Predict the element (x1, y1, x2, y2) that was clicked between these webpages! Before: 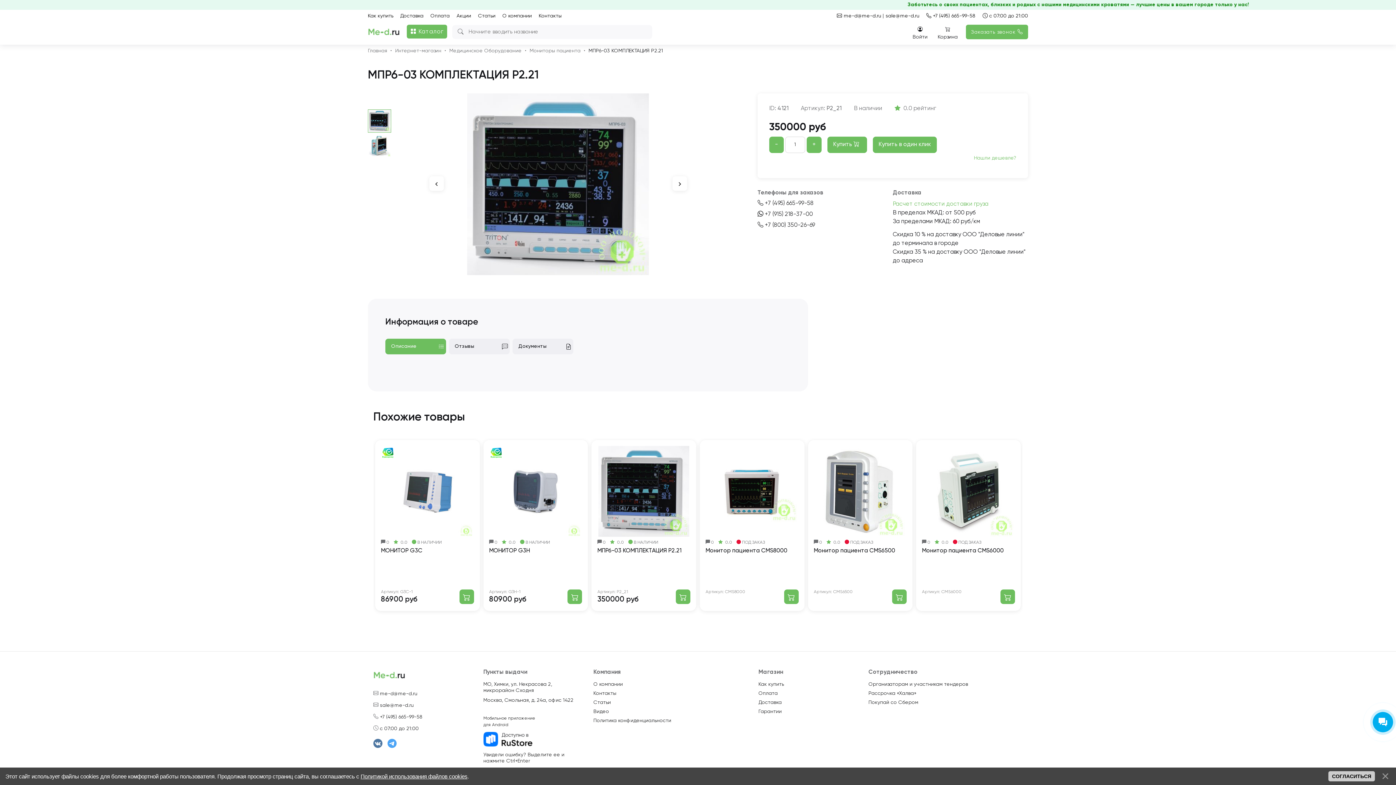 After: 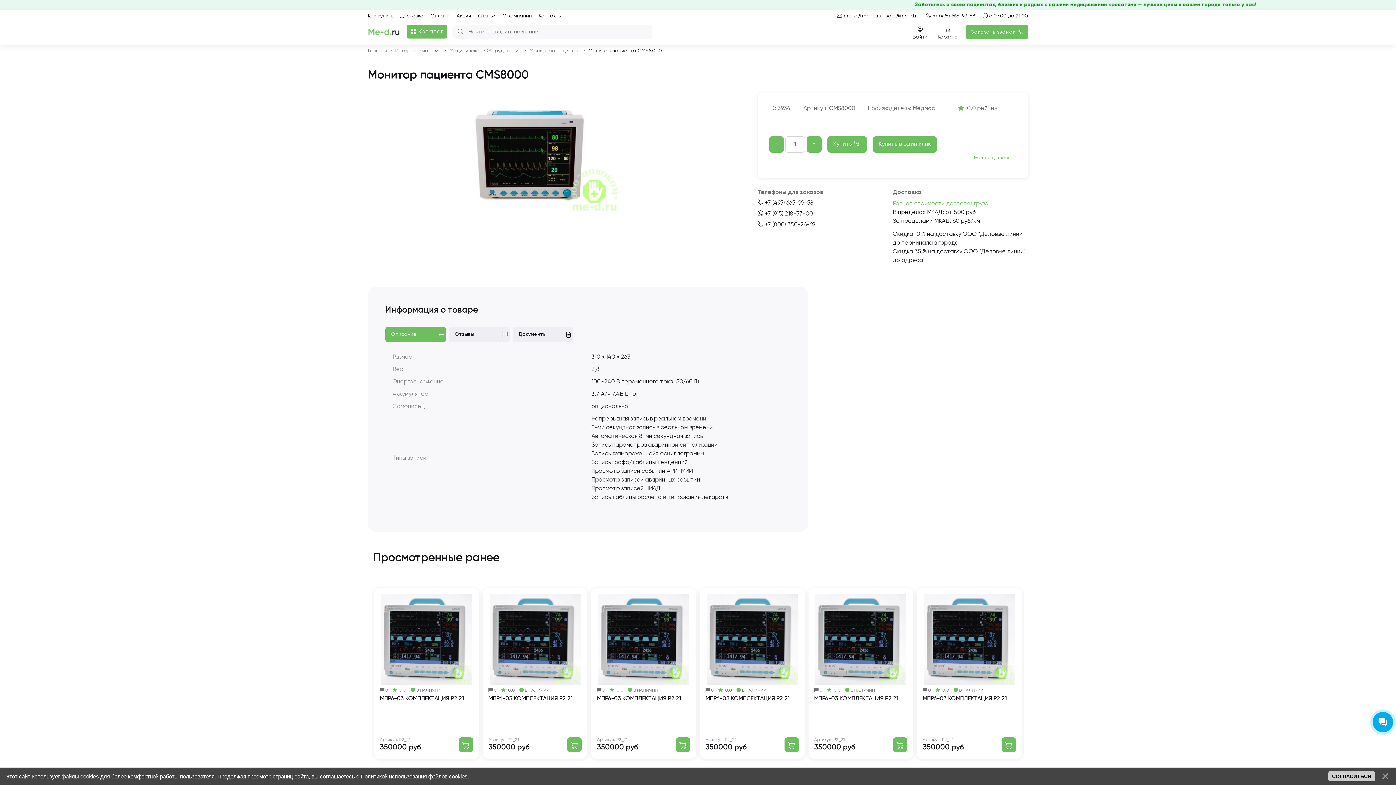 Action: label:  0  0.0  ПОД ЗАКАЗ
Монитор пациента CMS8000 bbox: (705, 446, 798, 583)